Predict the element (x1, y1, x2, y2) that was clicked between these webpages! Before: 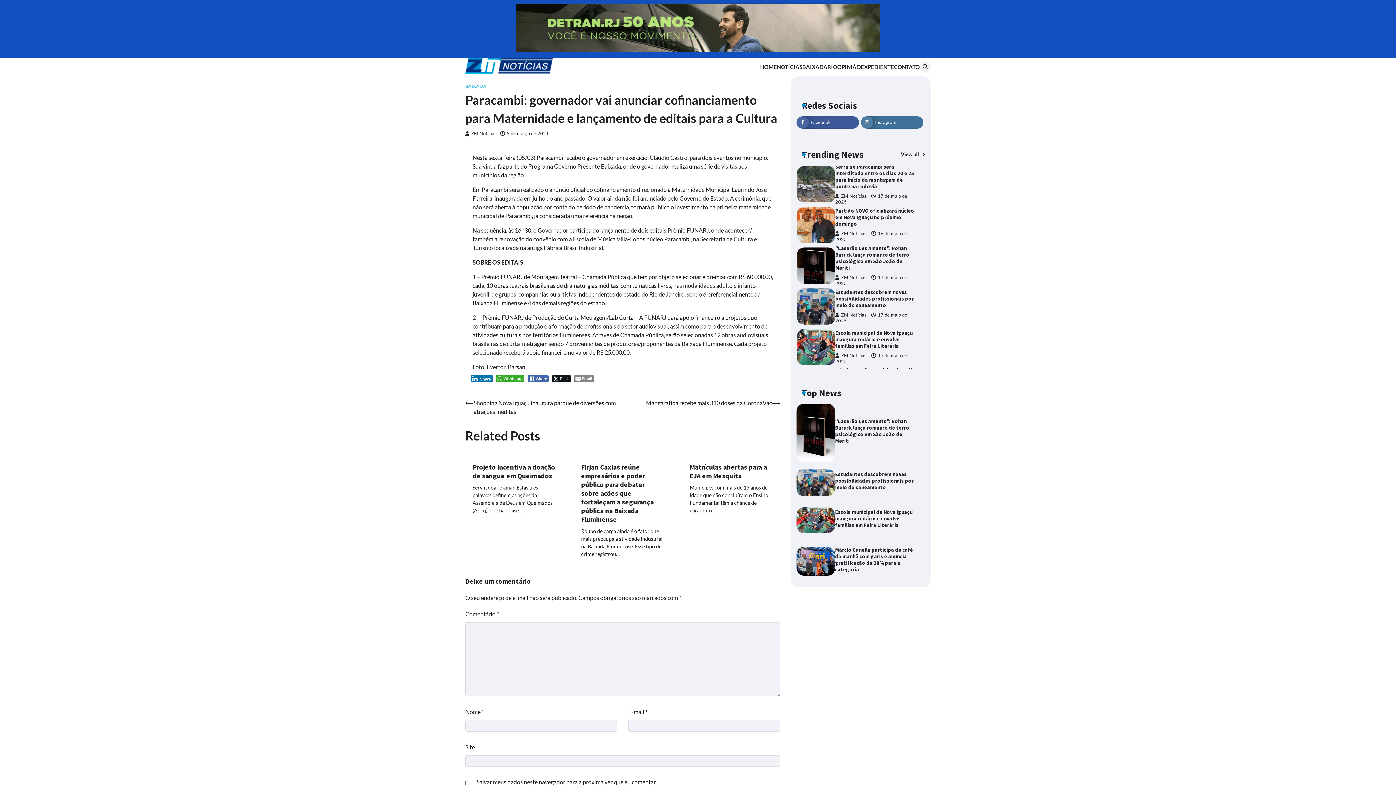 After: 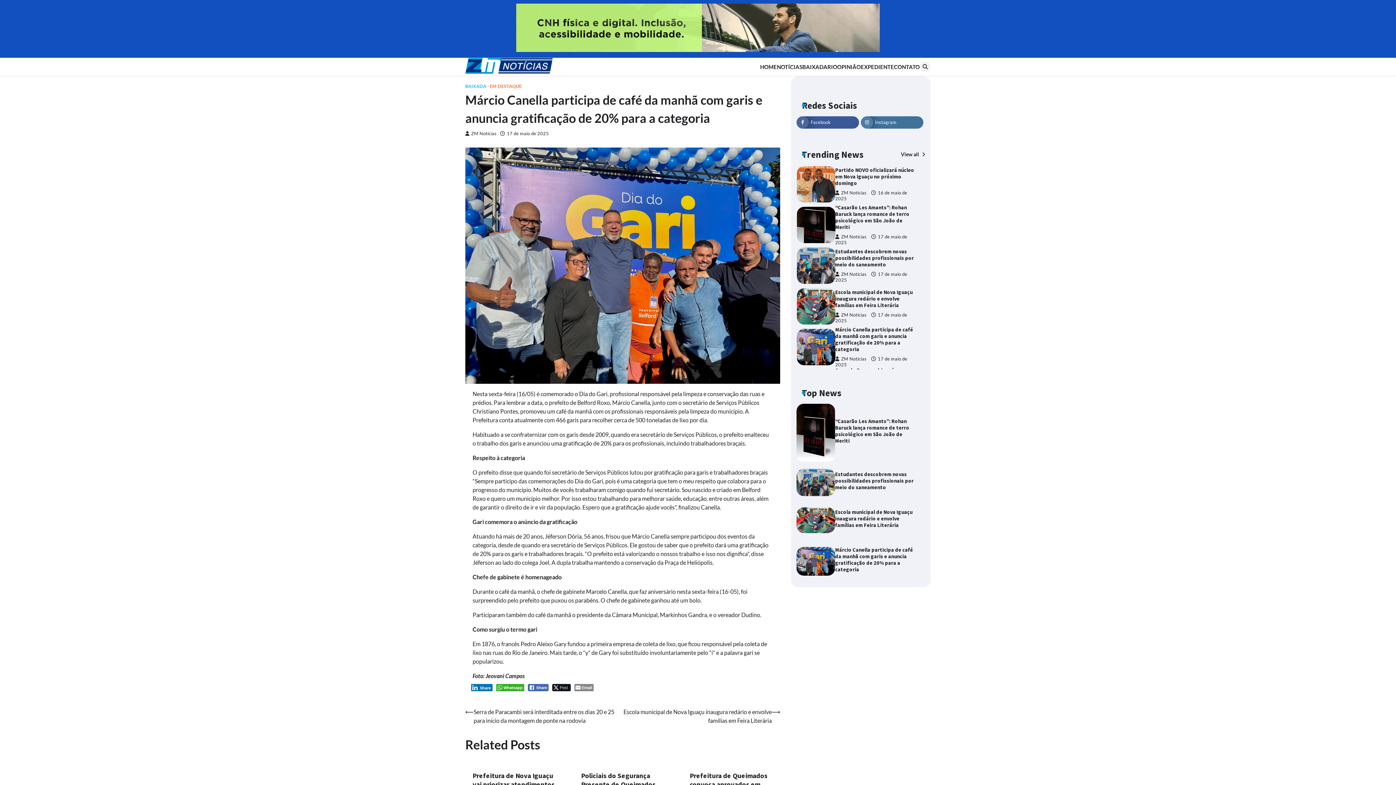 Action: label: Márcio Canella participa de café da manhã com garis e anuncia gratificação de 20% para a categoria bbox: (835, 276, 913, 303)